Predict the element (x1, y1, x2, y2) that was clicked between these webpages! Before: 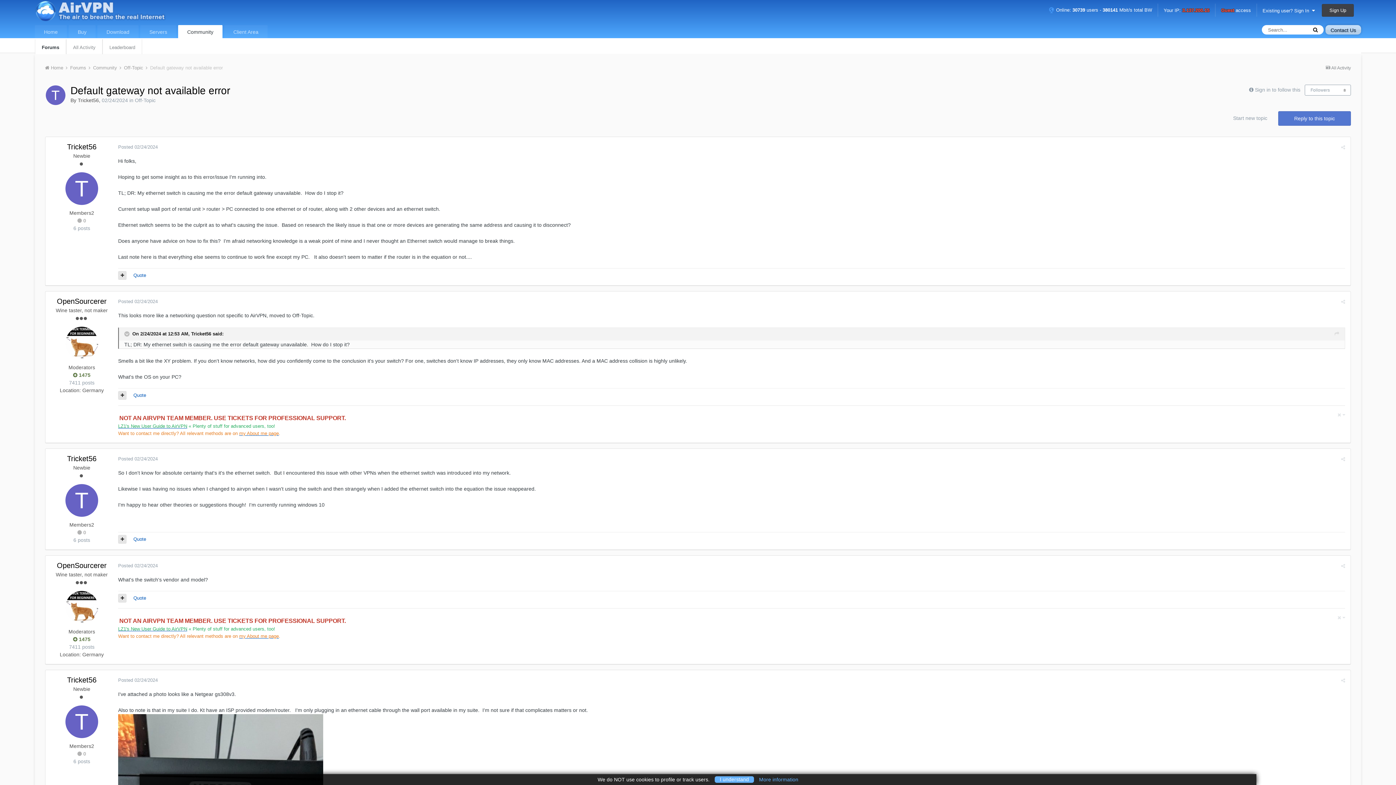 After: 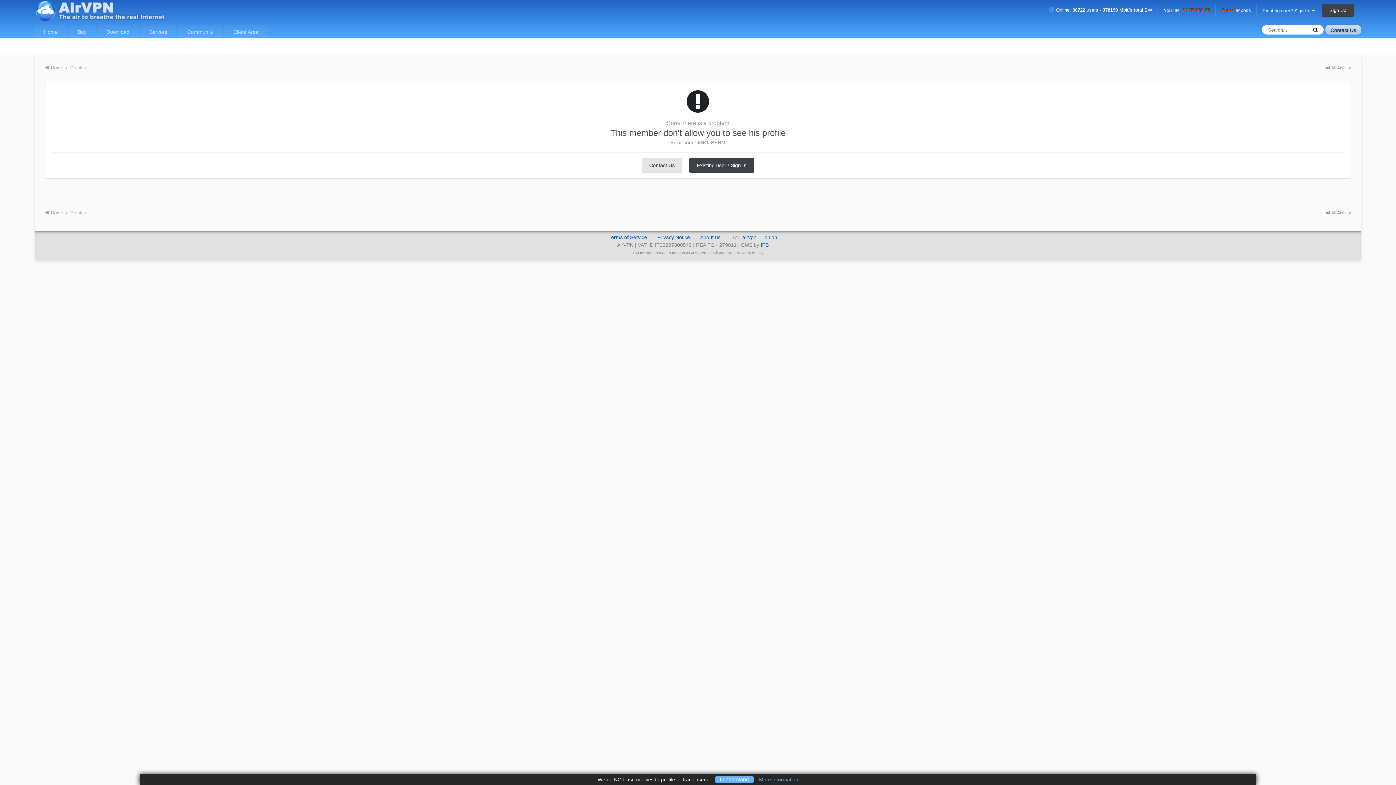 Action: label: Tricket56 bbox: (67, 142, 96, 150)